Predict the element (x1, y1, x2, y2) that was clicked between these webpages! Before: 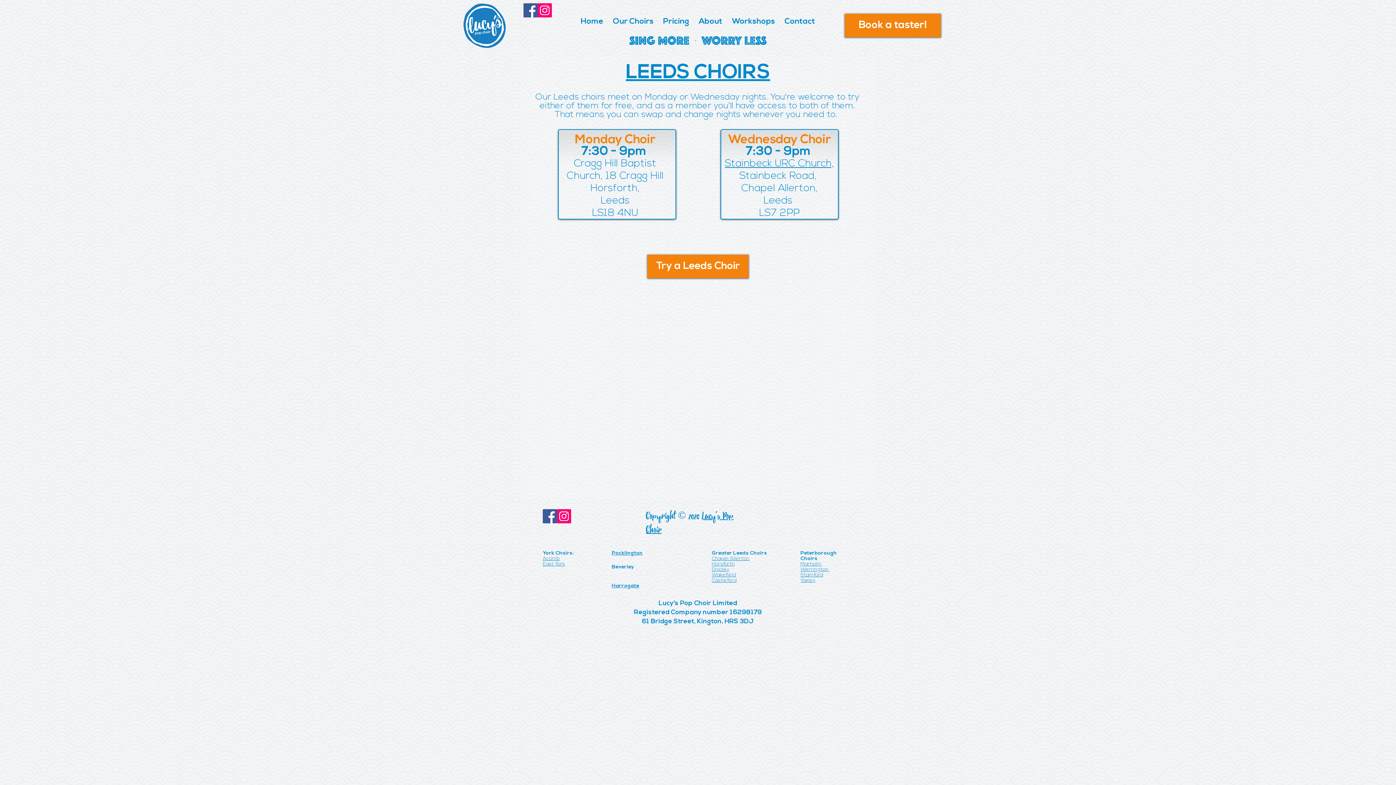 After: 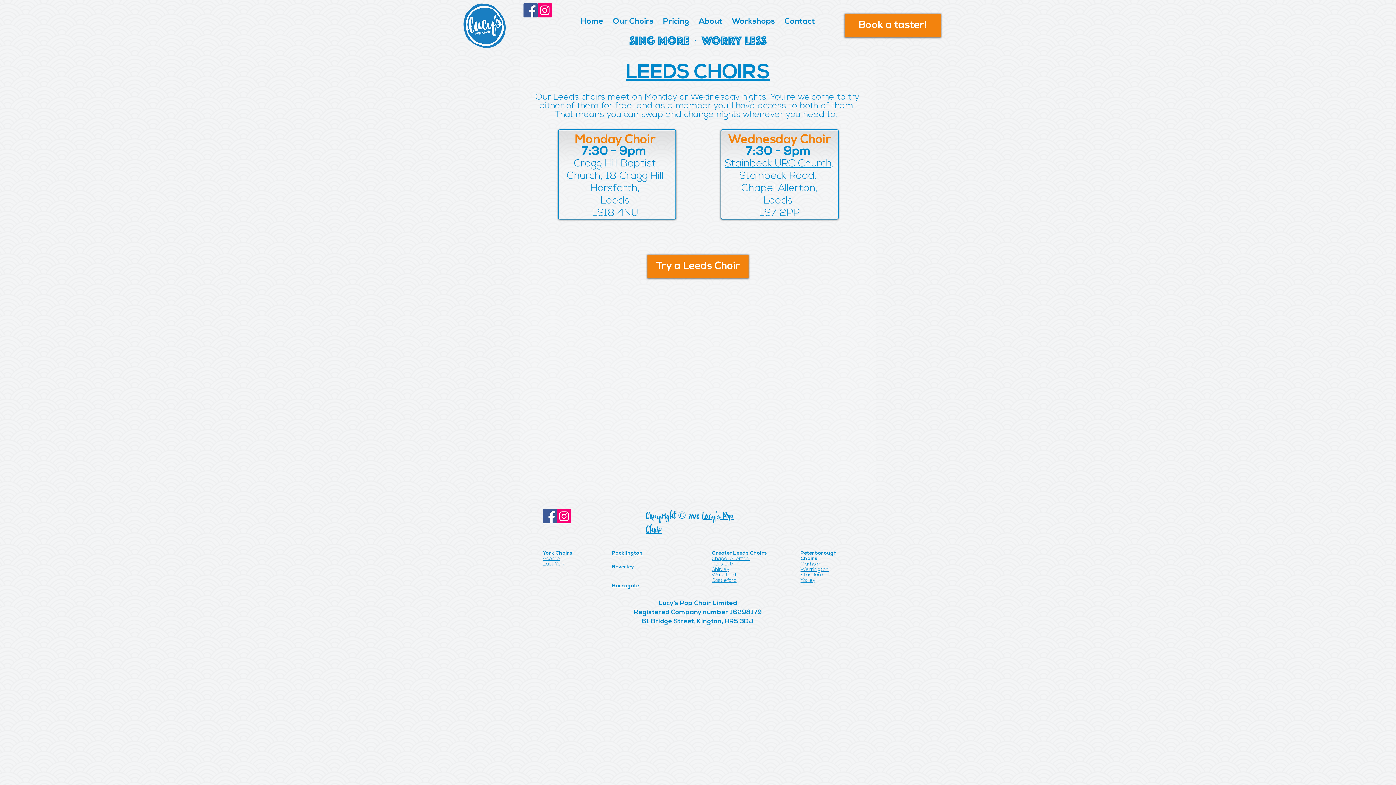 Action: bbox: (542, 509, 557, 523) label: Facebook